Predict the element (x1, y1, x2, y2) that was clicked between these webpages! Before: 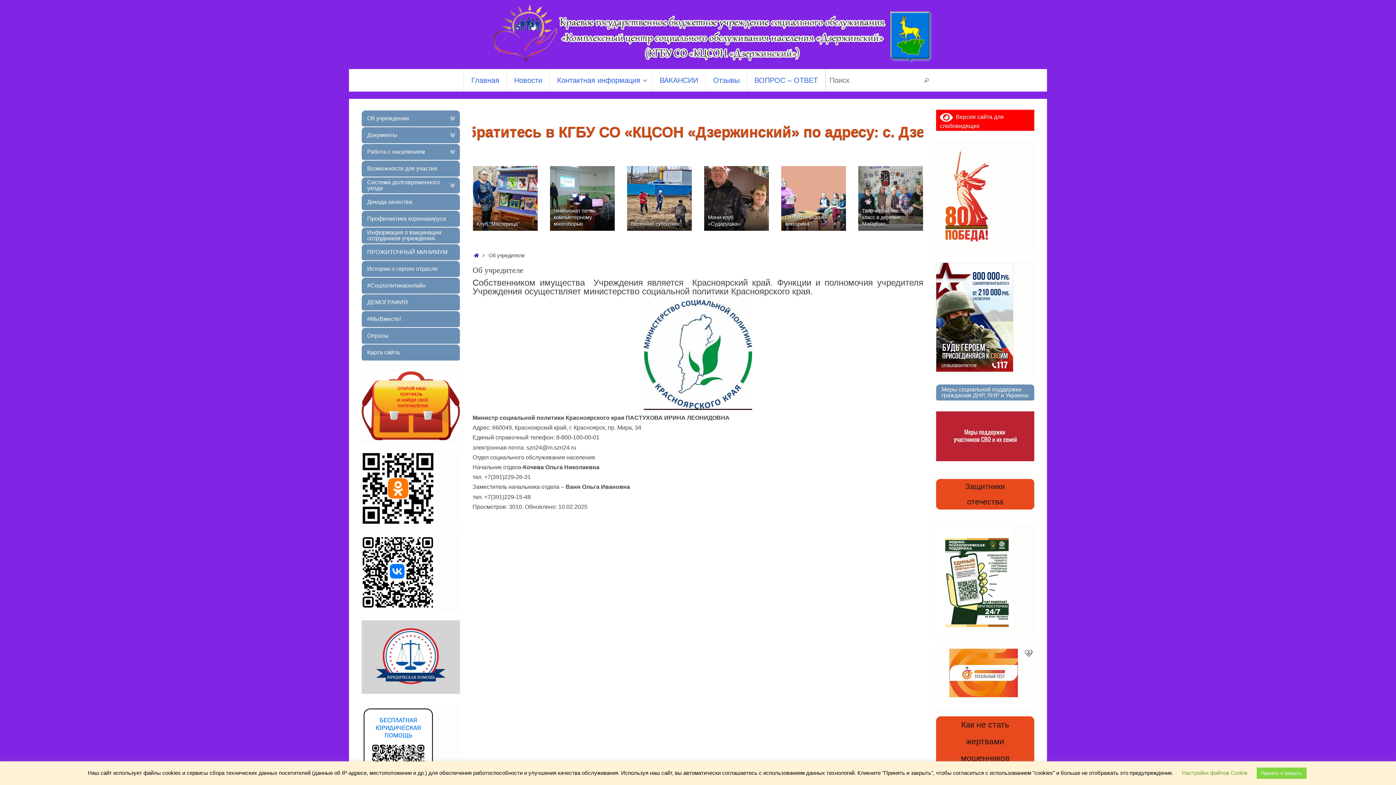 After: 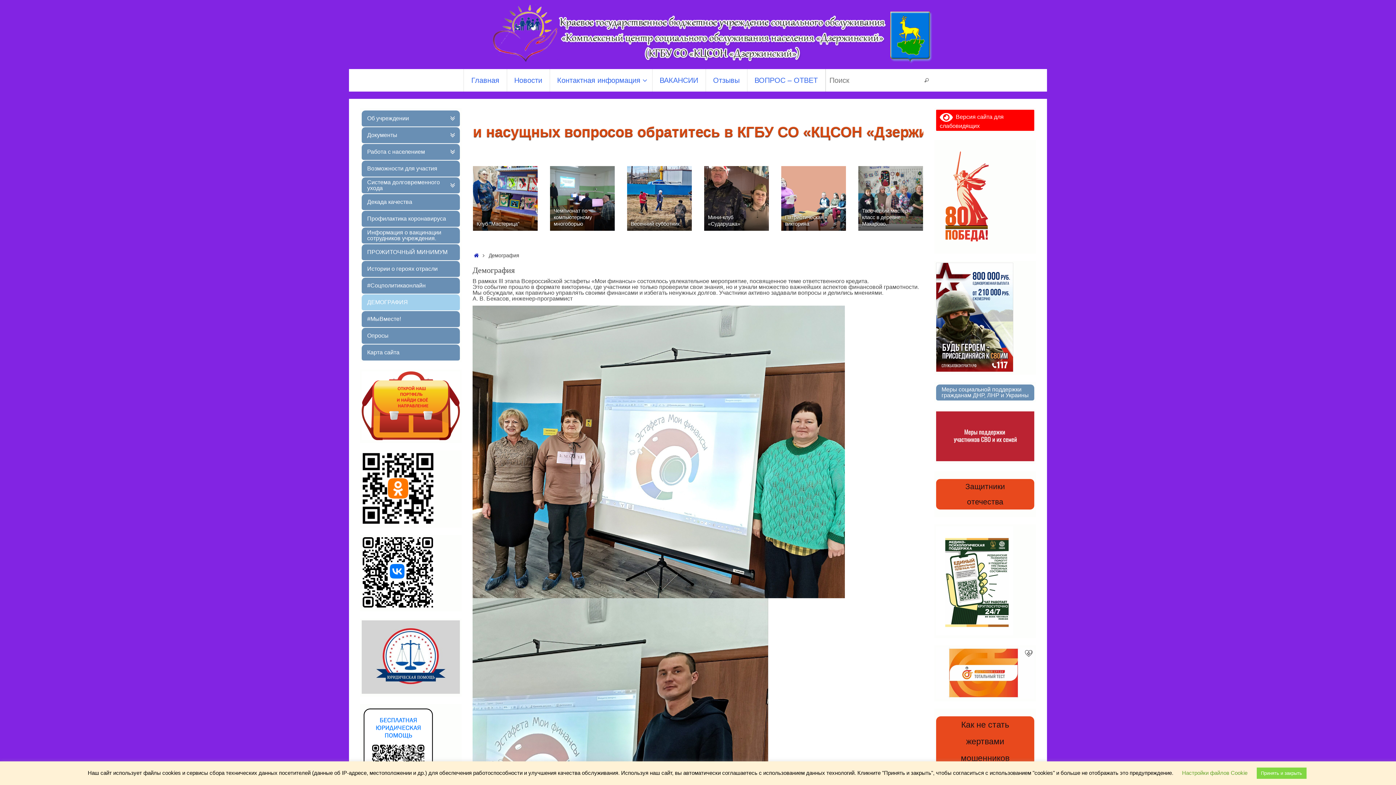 Action: label: ДЕМОГРАФИЯ bbox: (361, 294, 460, 310)